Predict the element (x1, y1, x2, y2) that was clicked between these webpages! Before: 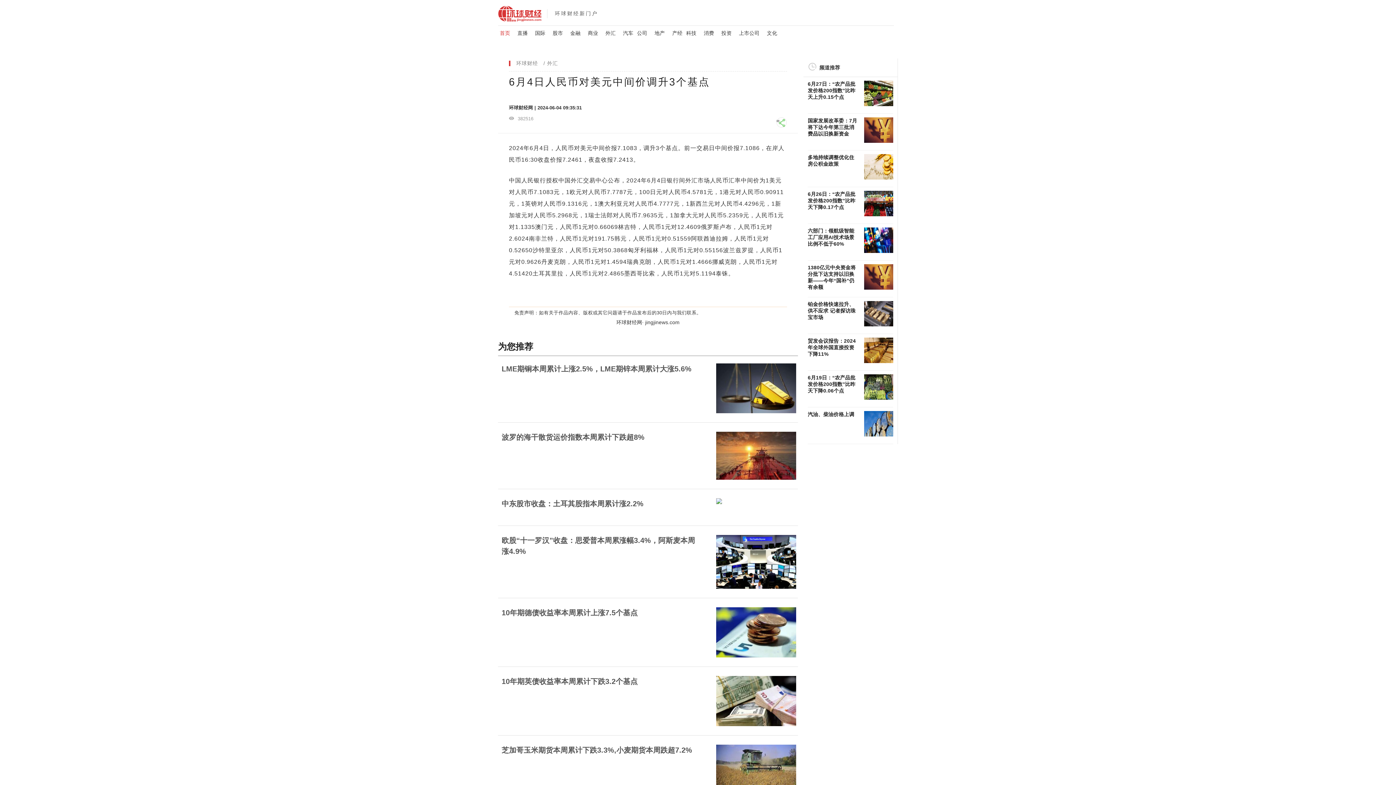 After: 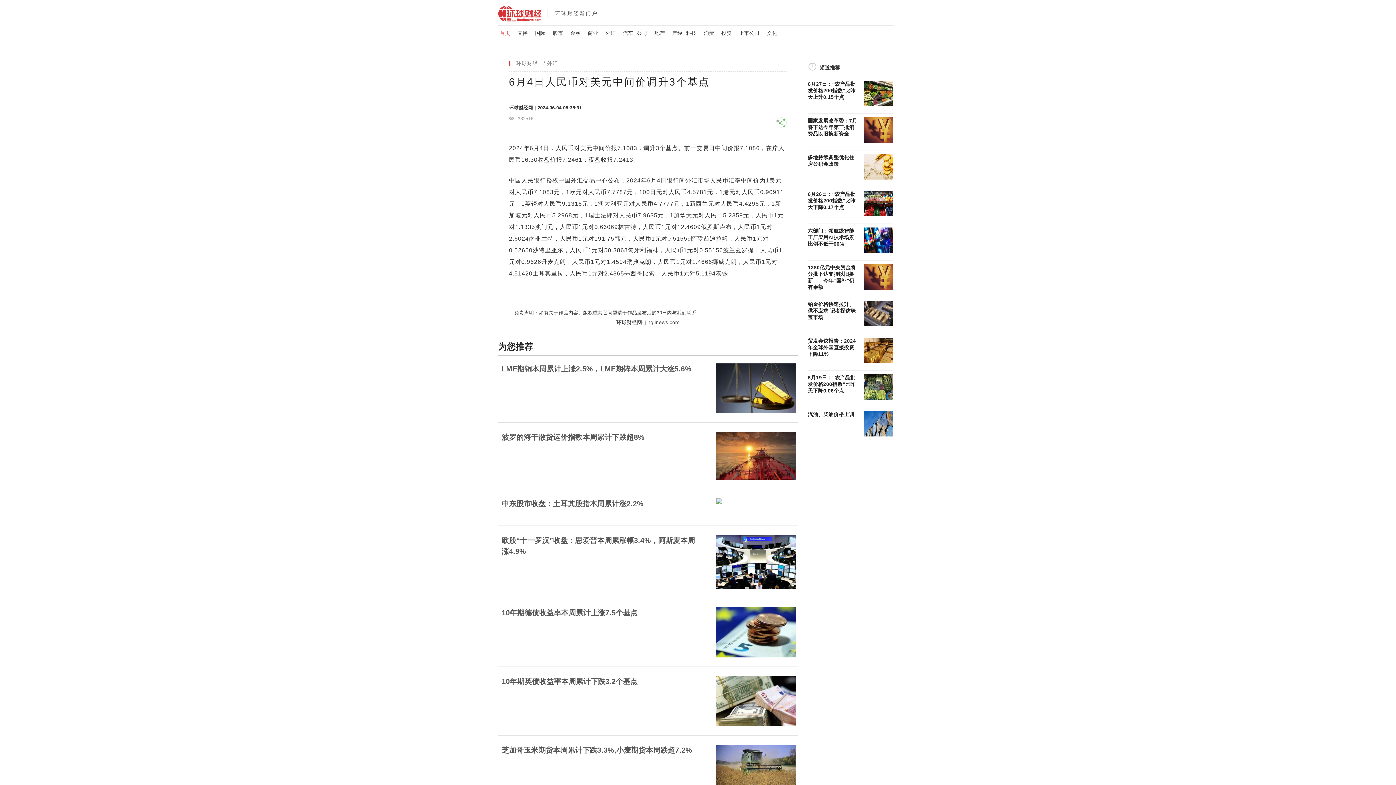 Action: label: 贸发会议报告：2024年全球外国直接投资下降11% bbox: (803, 334, 898, 370)